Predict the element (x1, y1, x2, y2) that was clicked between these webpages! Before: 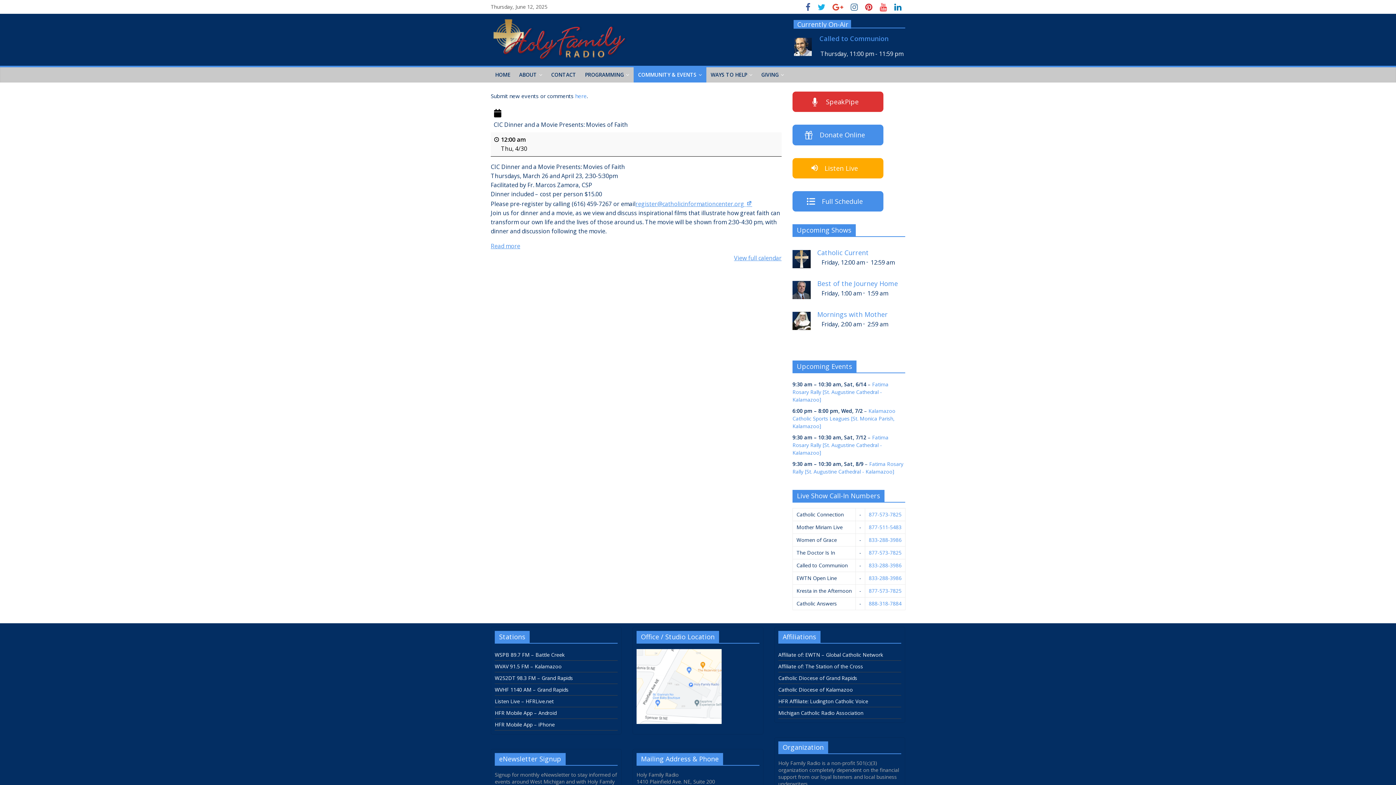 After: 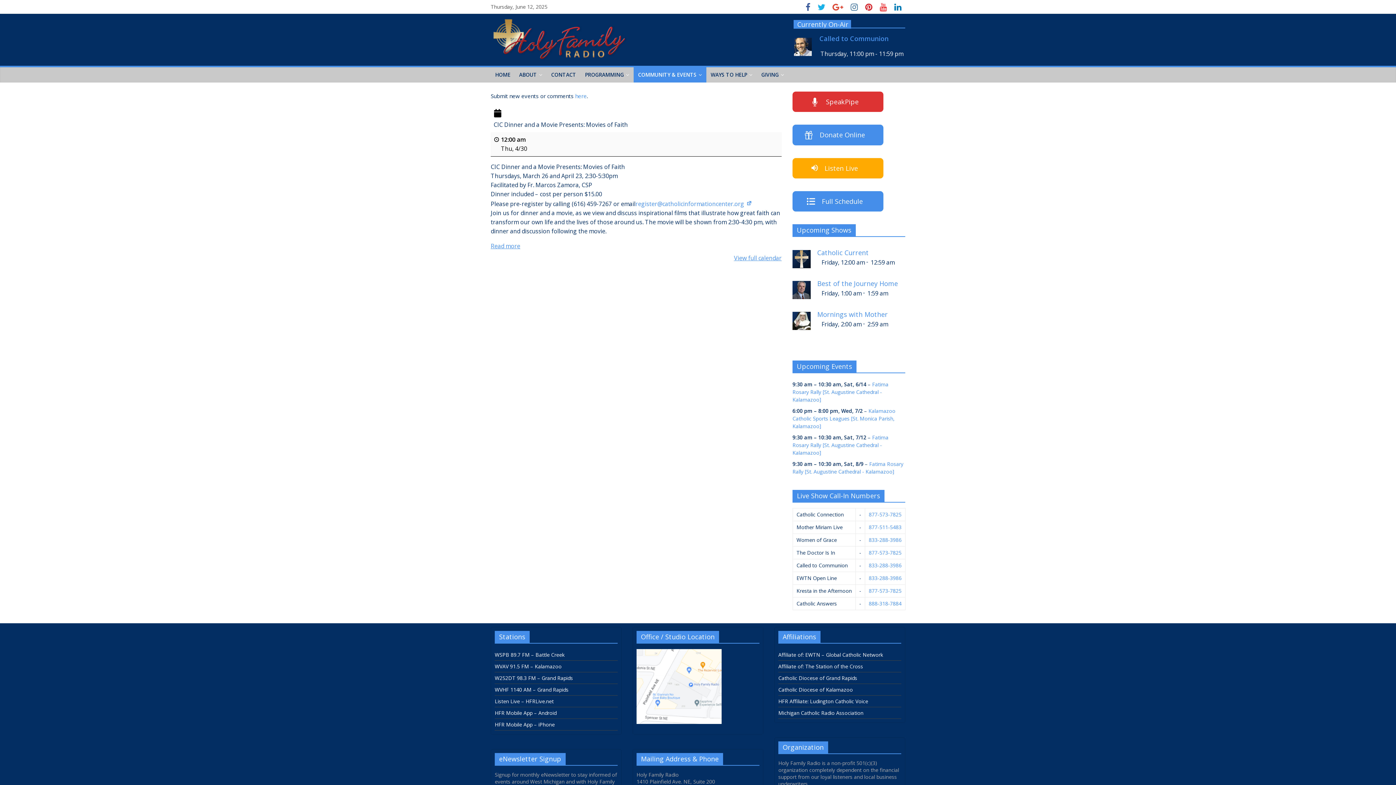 Action: label: register@catholicinformationcenter.org  bbox: (635, 199, 753, 207)